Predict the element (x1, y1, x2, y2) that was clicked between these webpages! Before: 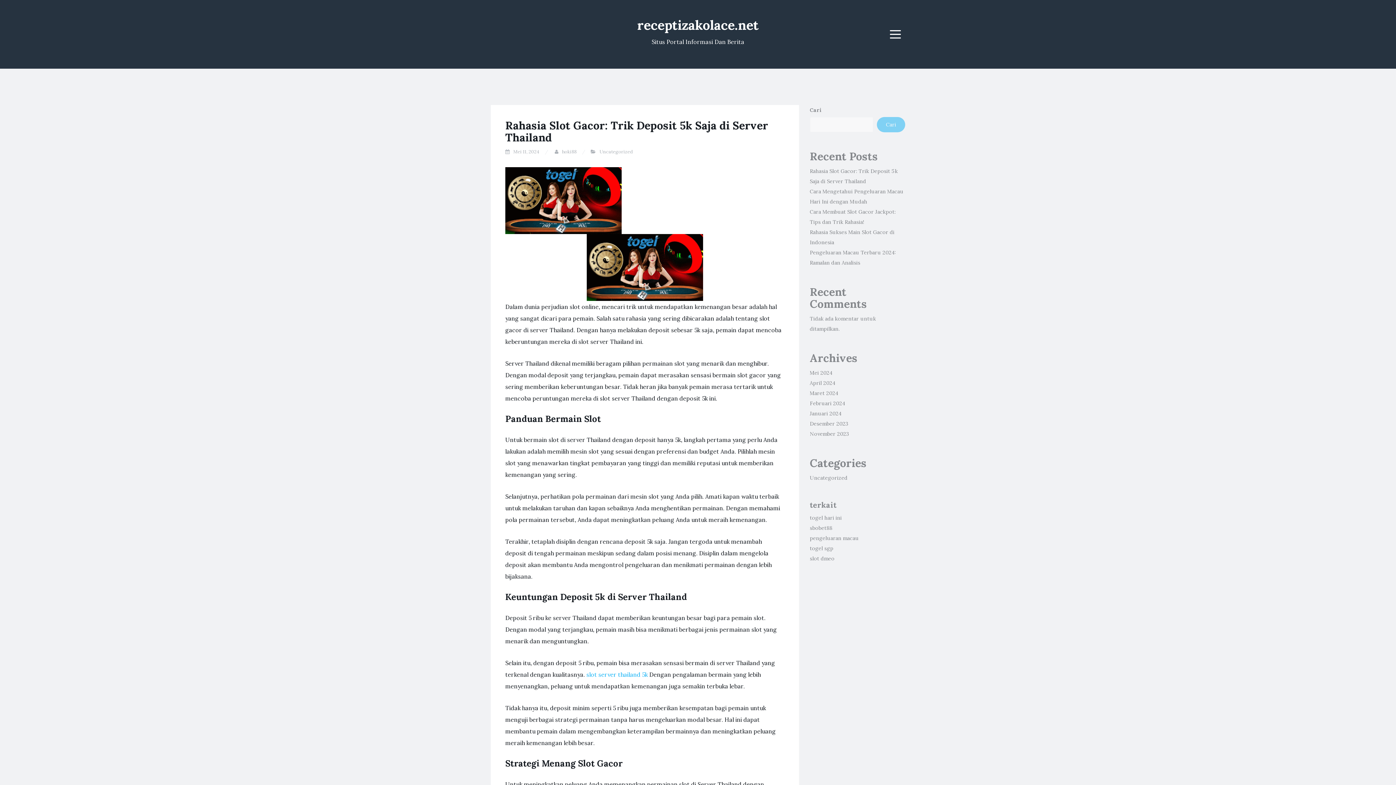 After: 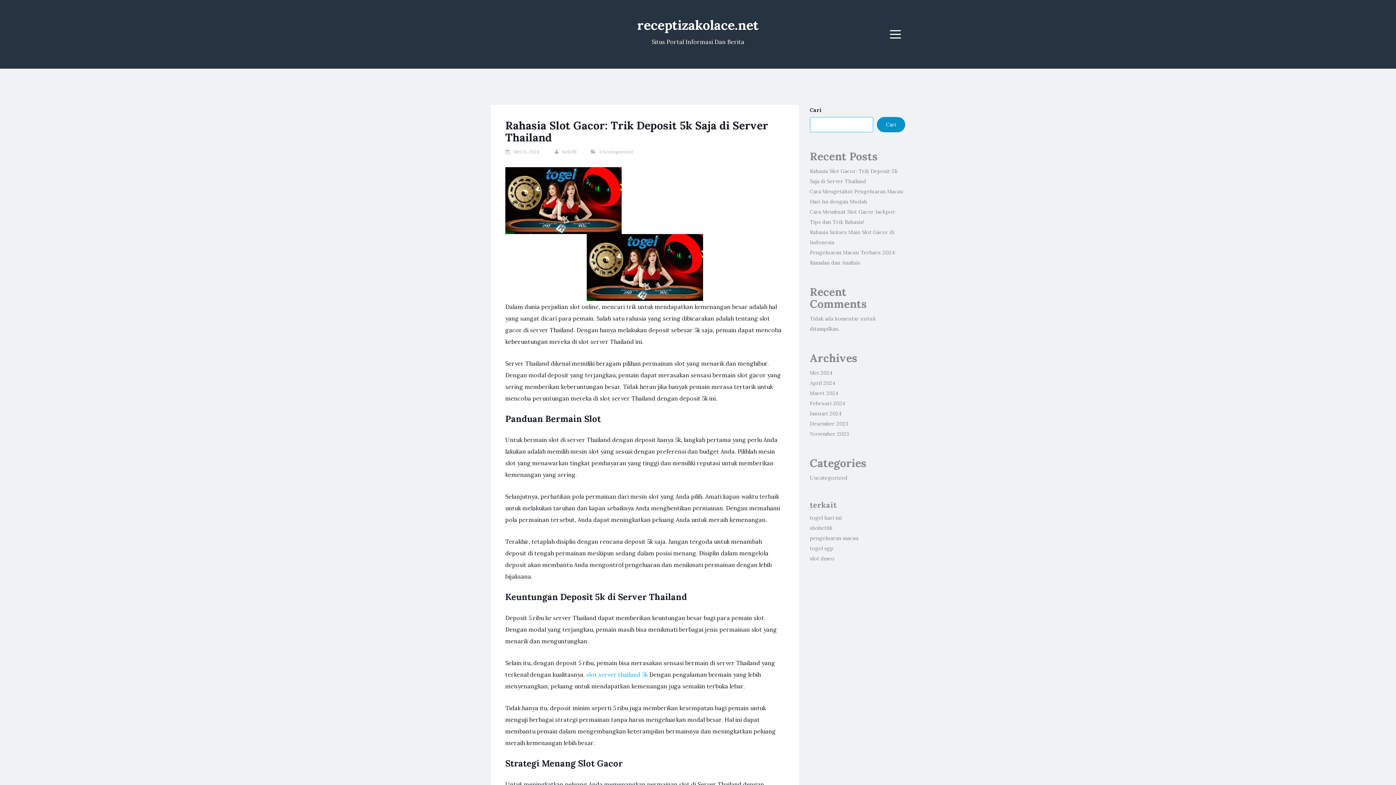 Action: label: Cari bbox: (877, 117, 905, 132)